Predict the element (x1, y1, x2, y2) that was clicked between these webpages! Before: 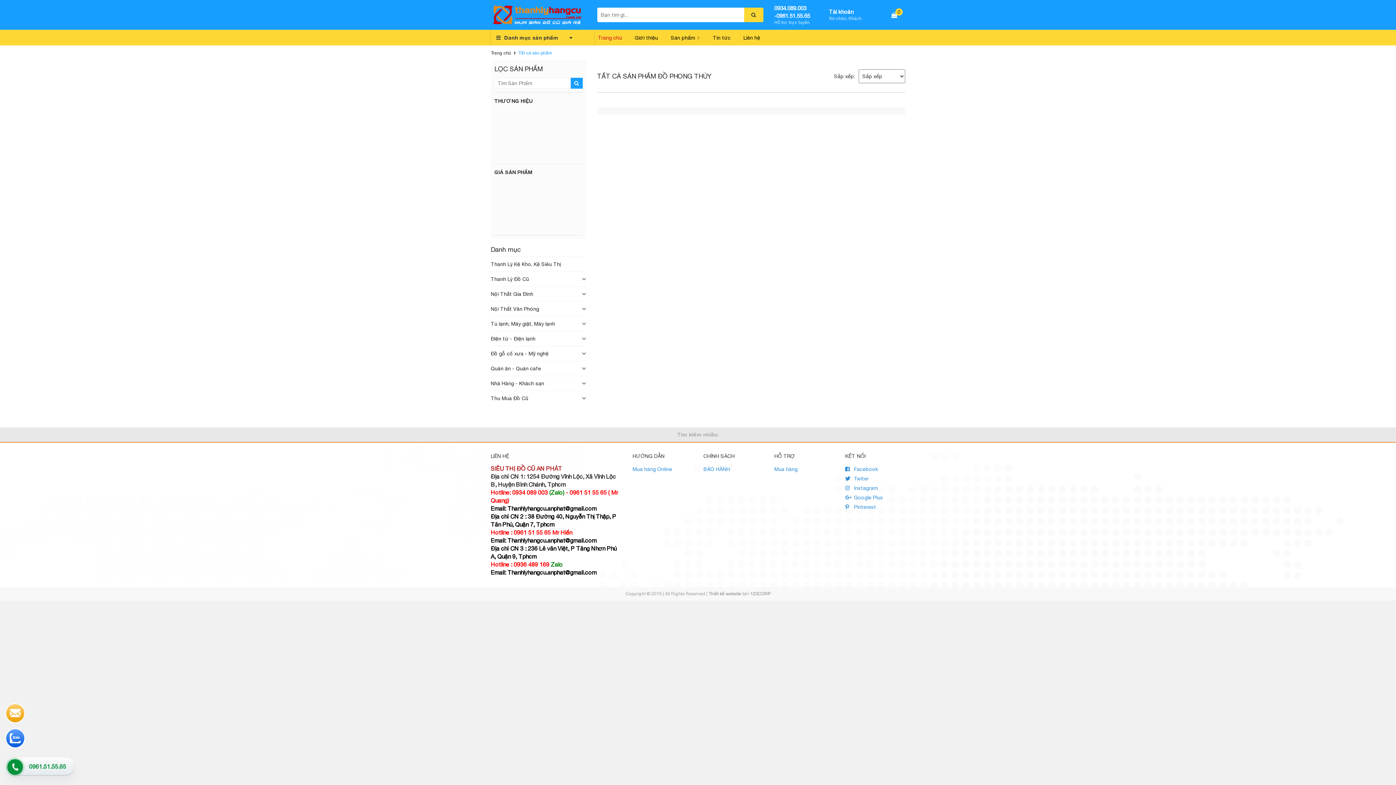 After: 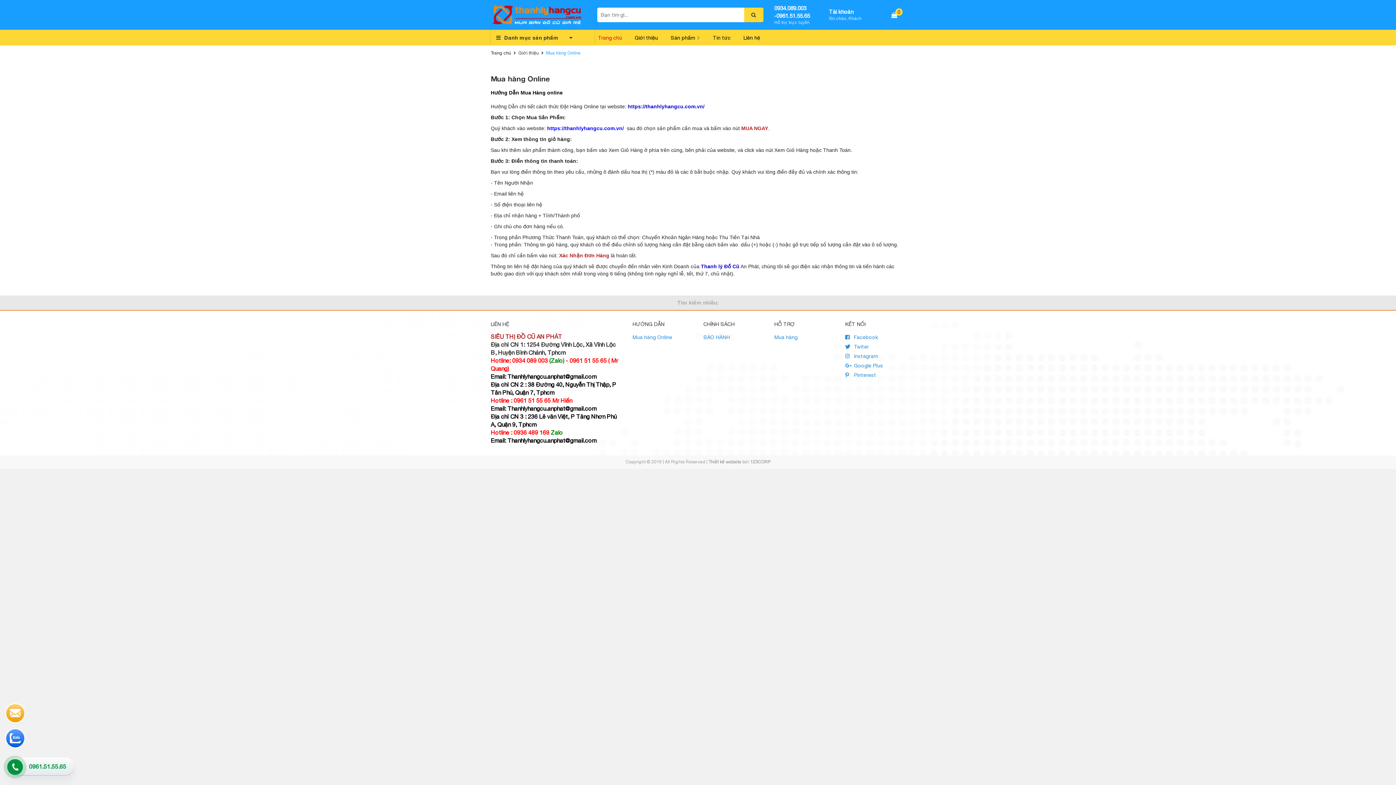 Action: bbox: (632, 464, 692, 474) label: Mua hàng Online